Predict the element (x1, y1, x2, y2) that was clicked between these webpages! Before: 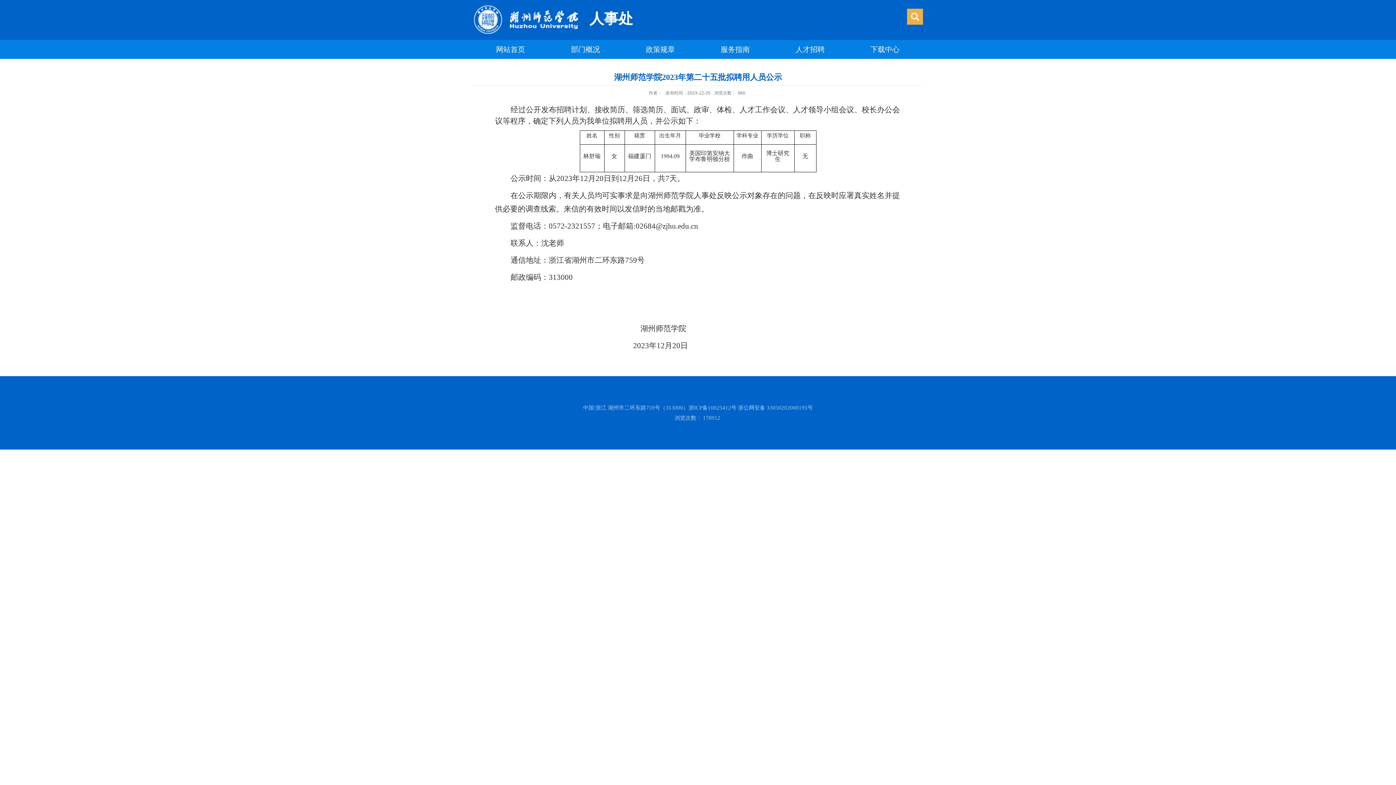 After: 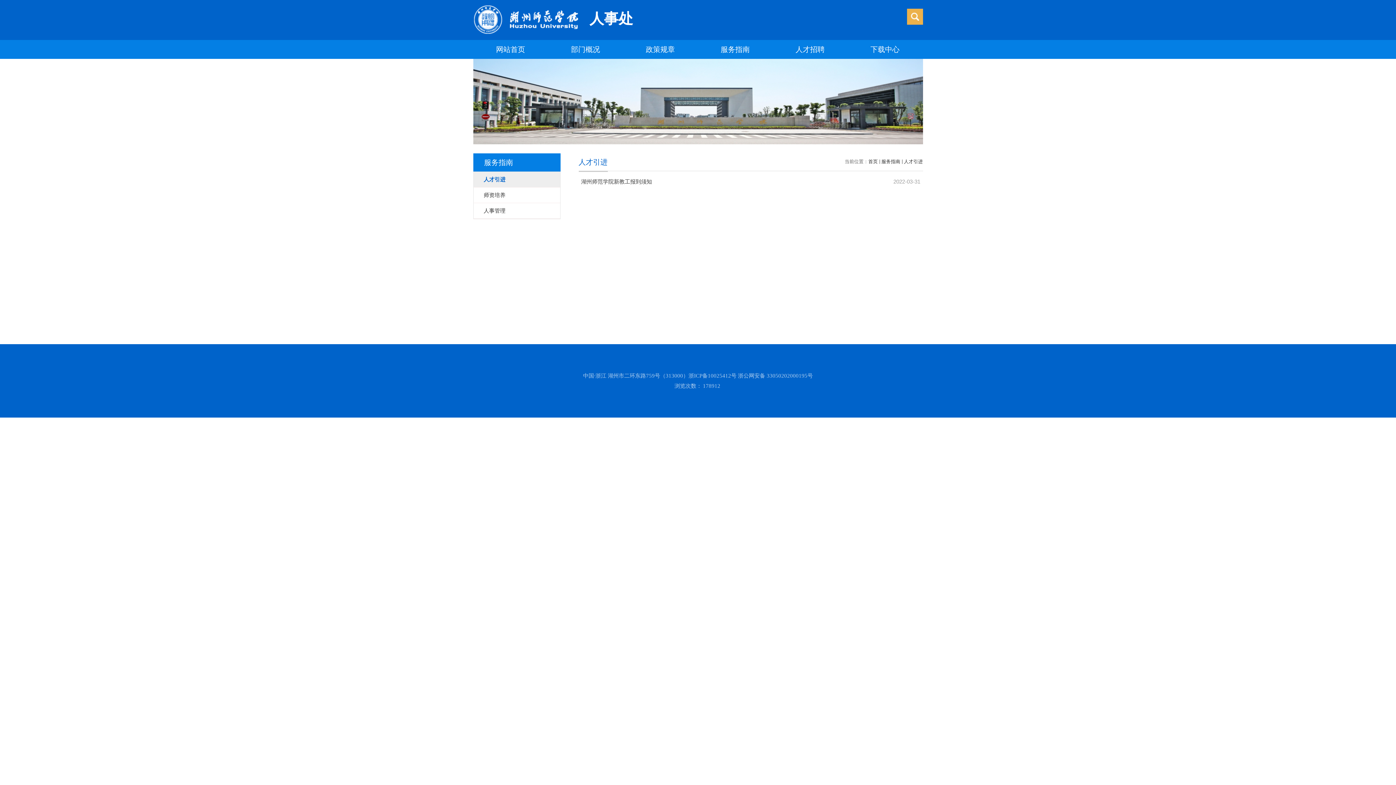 Action: bbox: (698, 40, 772, 58) label: 服务指南